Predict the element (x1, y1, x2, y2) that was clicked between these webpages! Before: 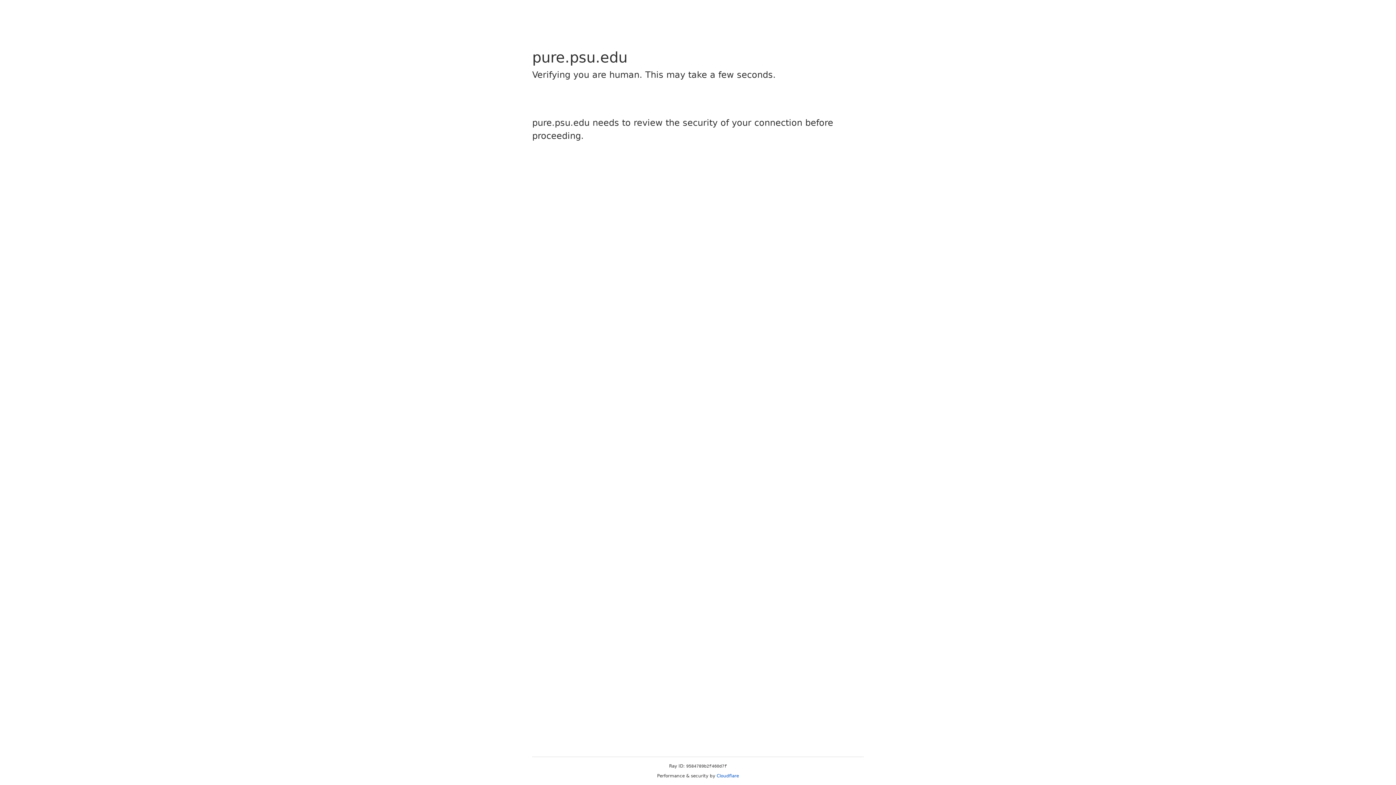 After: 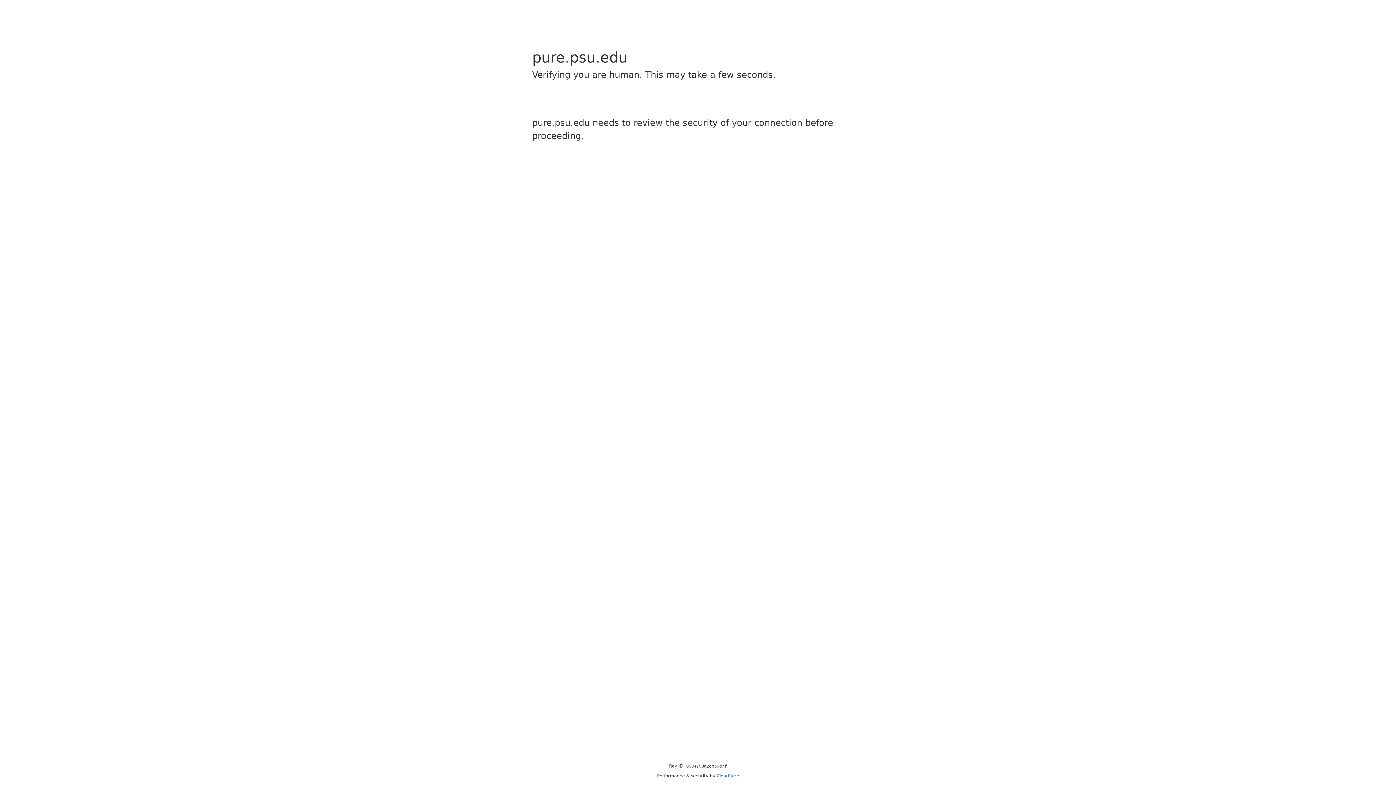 Action: bbox: (716, 773, 739, 778) label: Cloudflare